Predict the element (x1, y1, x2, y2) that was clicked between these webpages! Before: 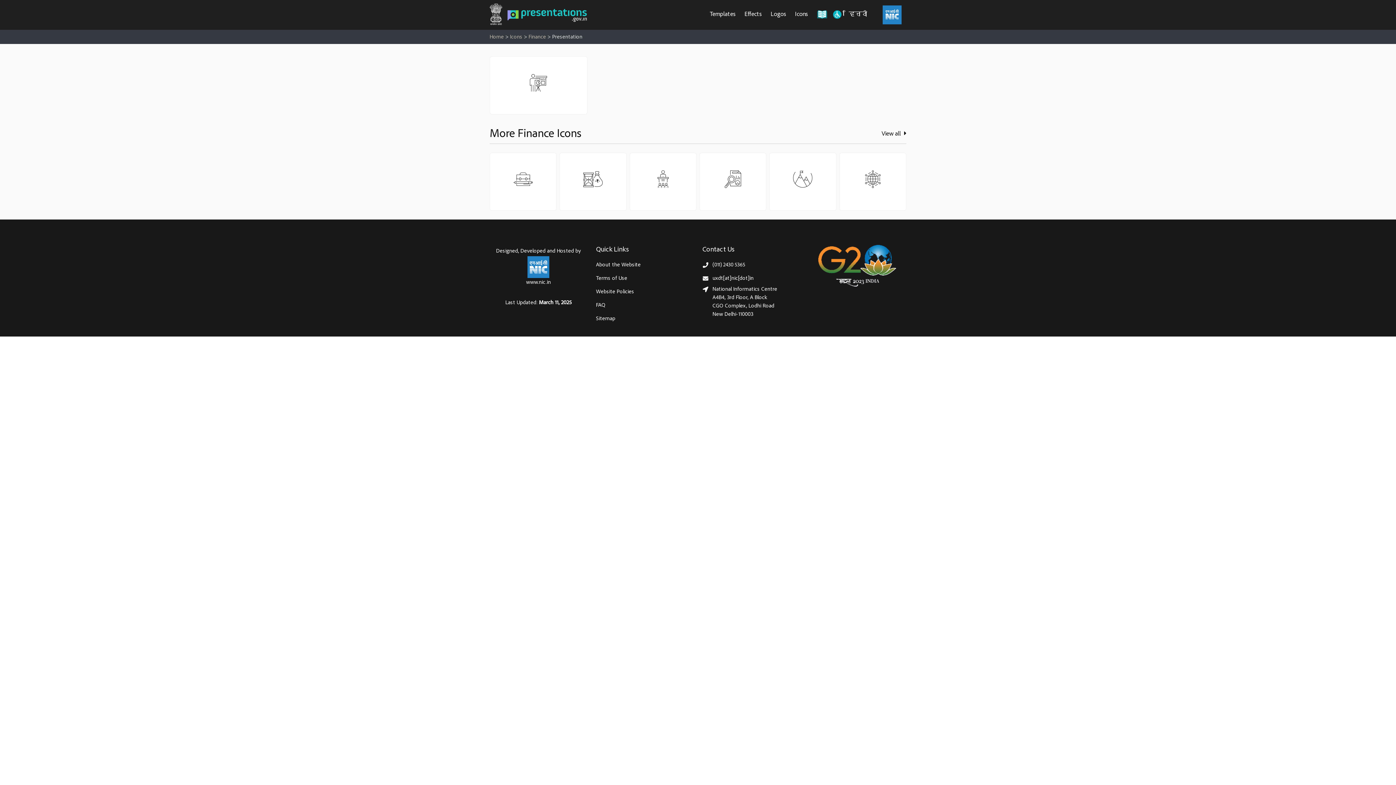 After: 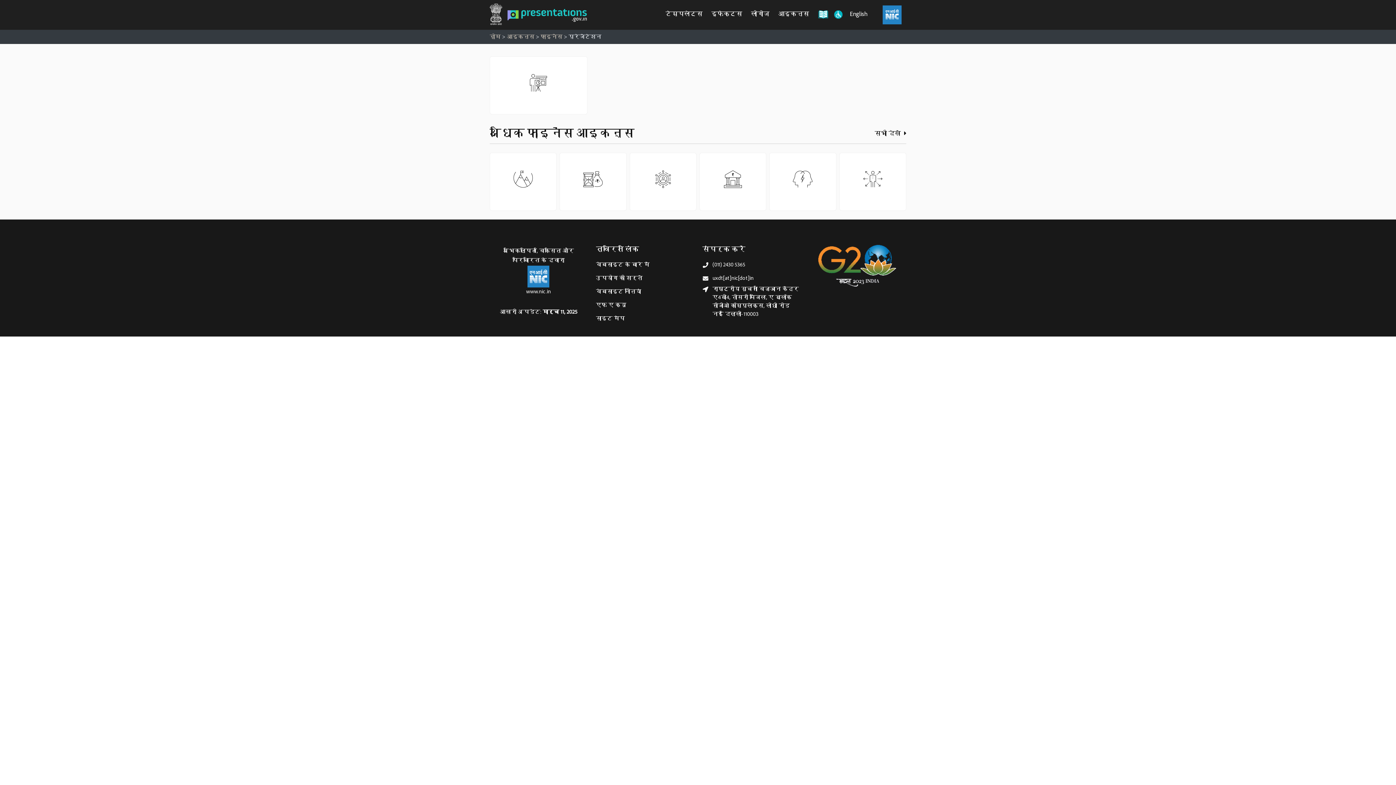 Action: label: हिन्दी bbox: (848, 8, 867, 21)